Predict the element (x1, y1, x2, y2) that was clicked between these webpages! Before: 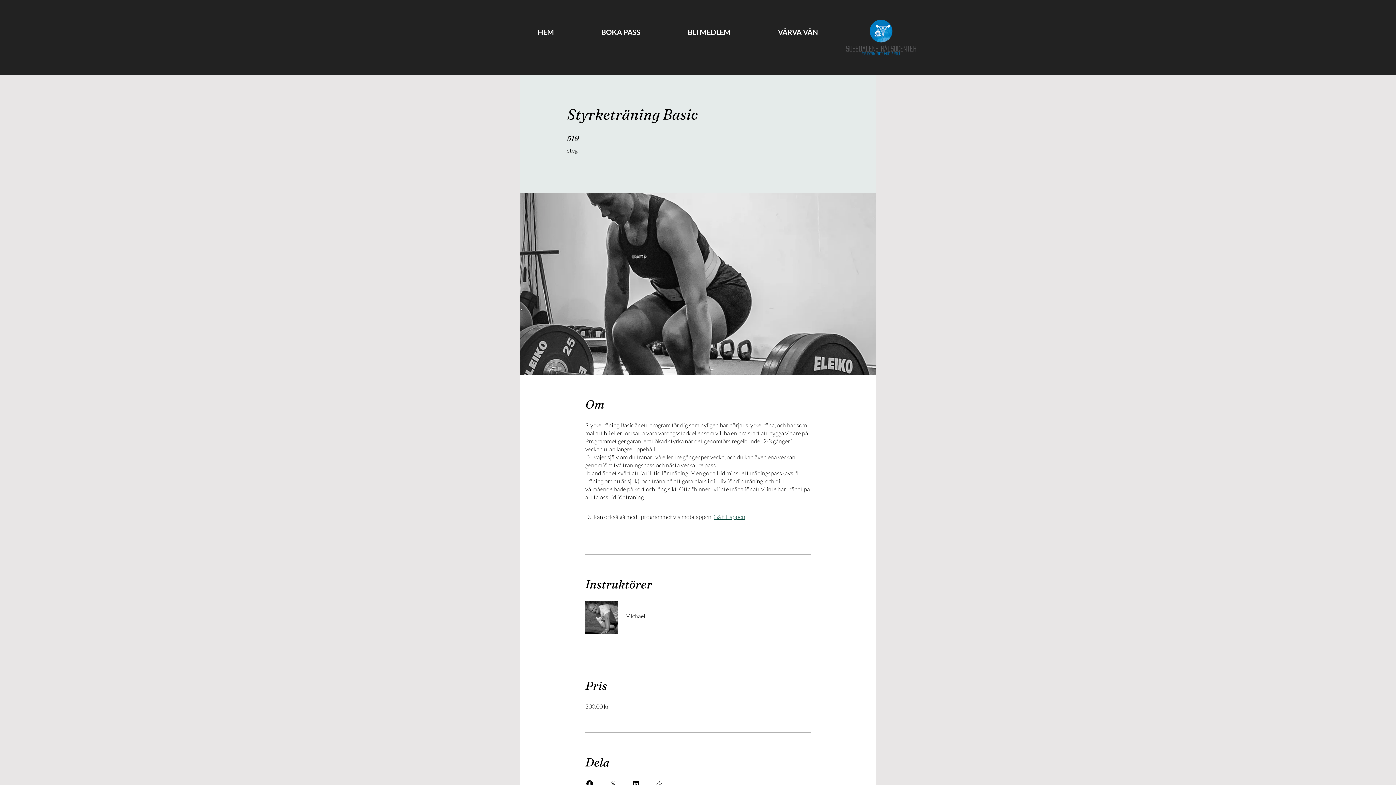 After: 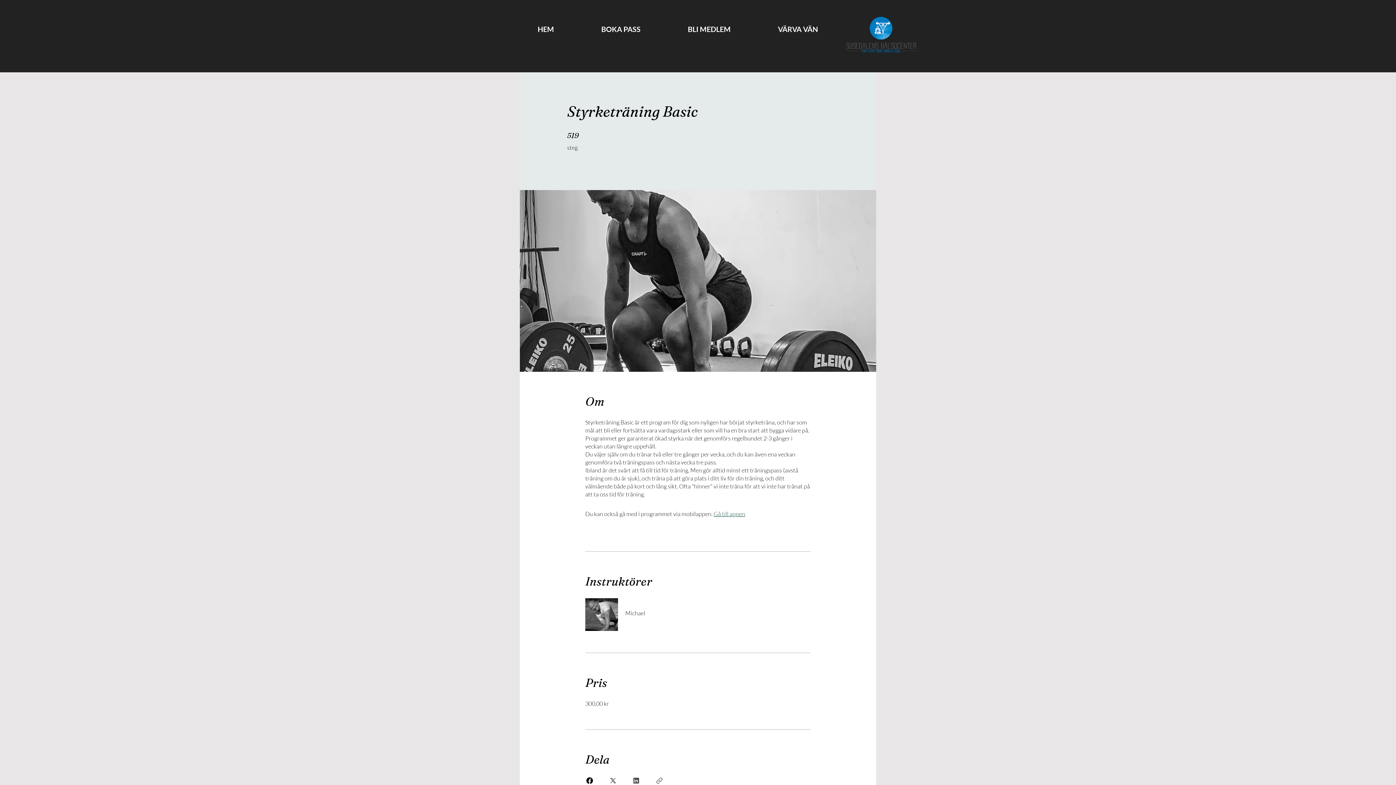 Action: label: Share on Linkedin bbox: (632, 779, 640, 788)